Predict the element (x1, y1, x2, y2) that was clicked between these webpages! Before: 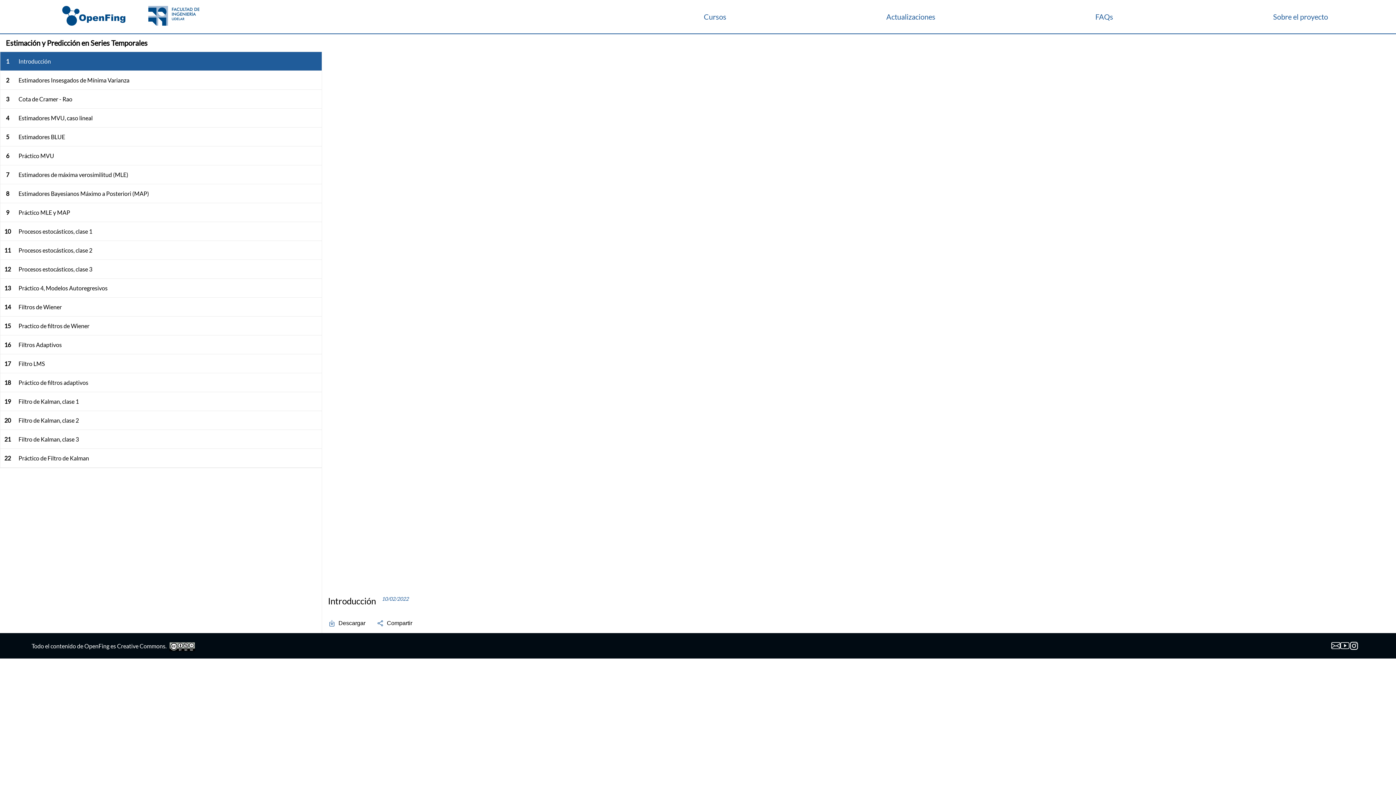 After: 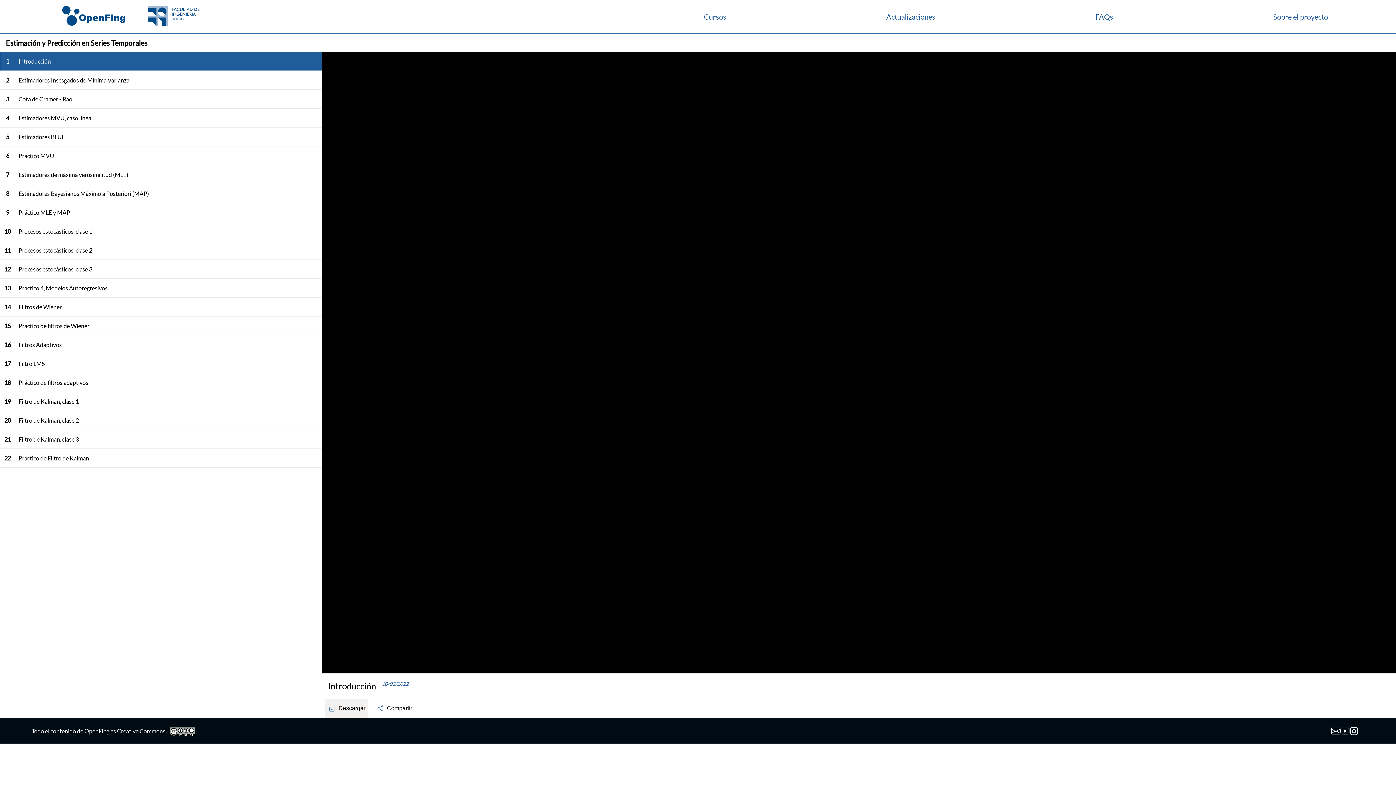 Action: label: Descargar bbox: (323, 613, 370, 633)